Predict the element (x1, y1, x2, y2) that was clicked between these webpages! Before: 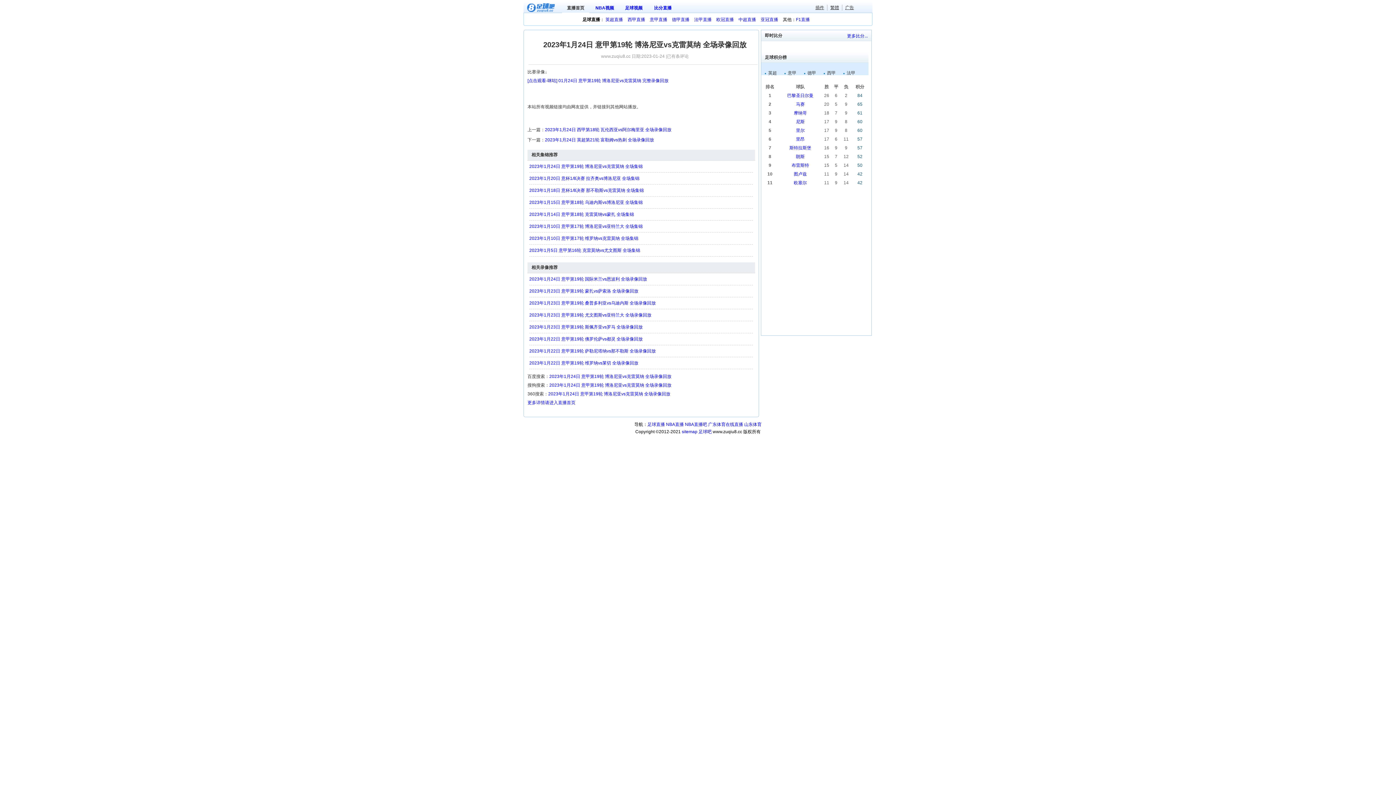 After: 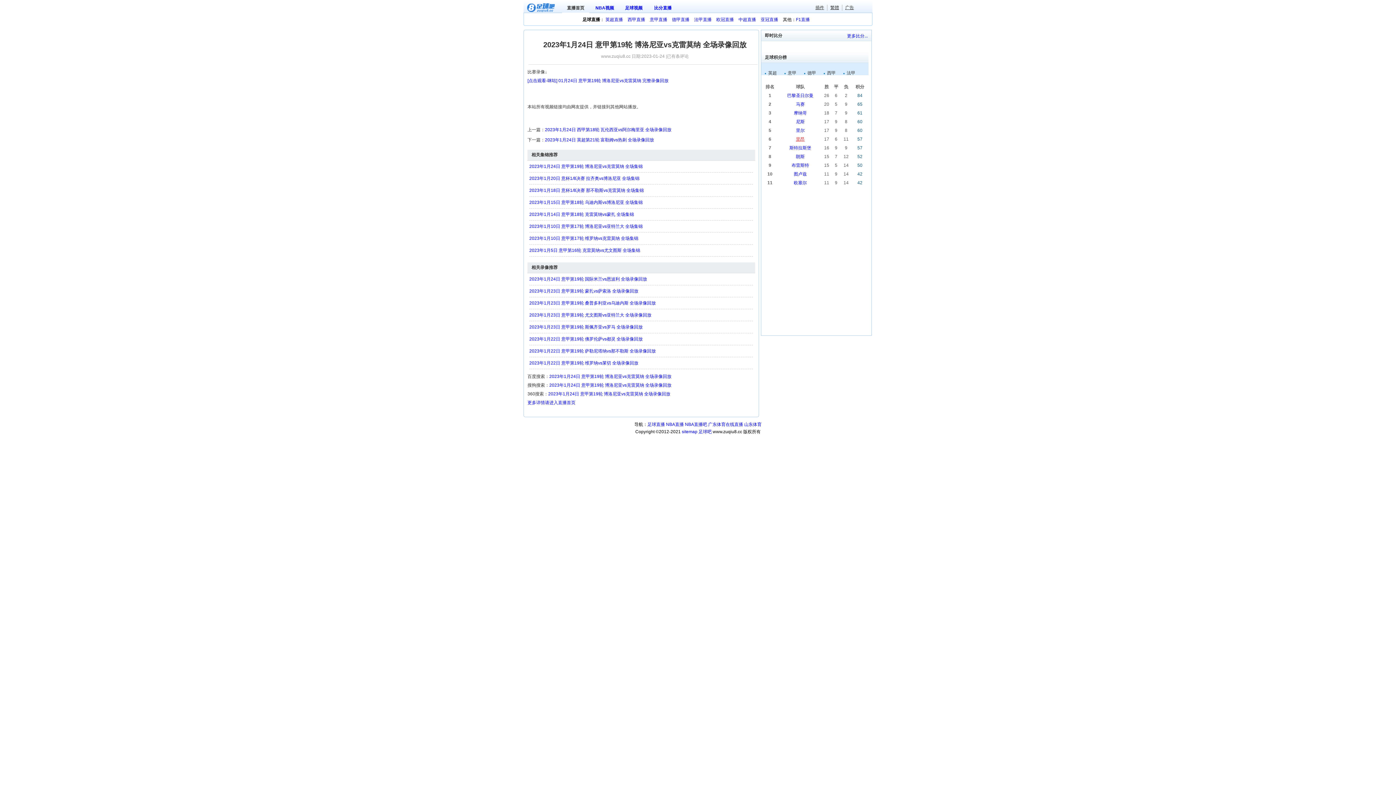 Action: label: 里昂 bbox: (796, 136, 804, 141)